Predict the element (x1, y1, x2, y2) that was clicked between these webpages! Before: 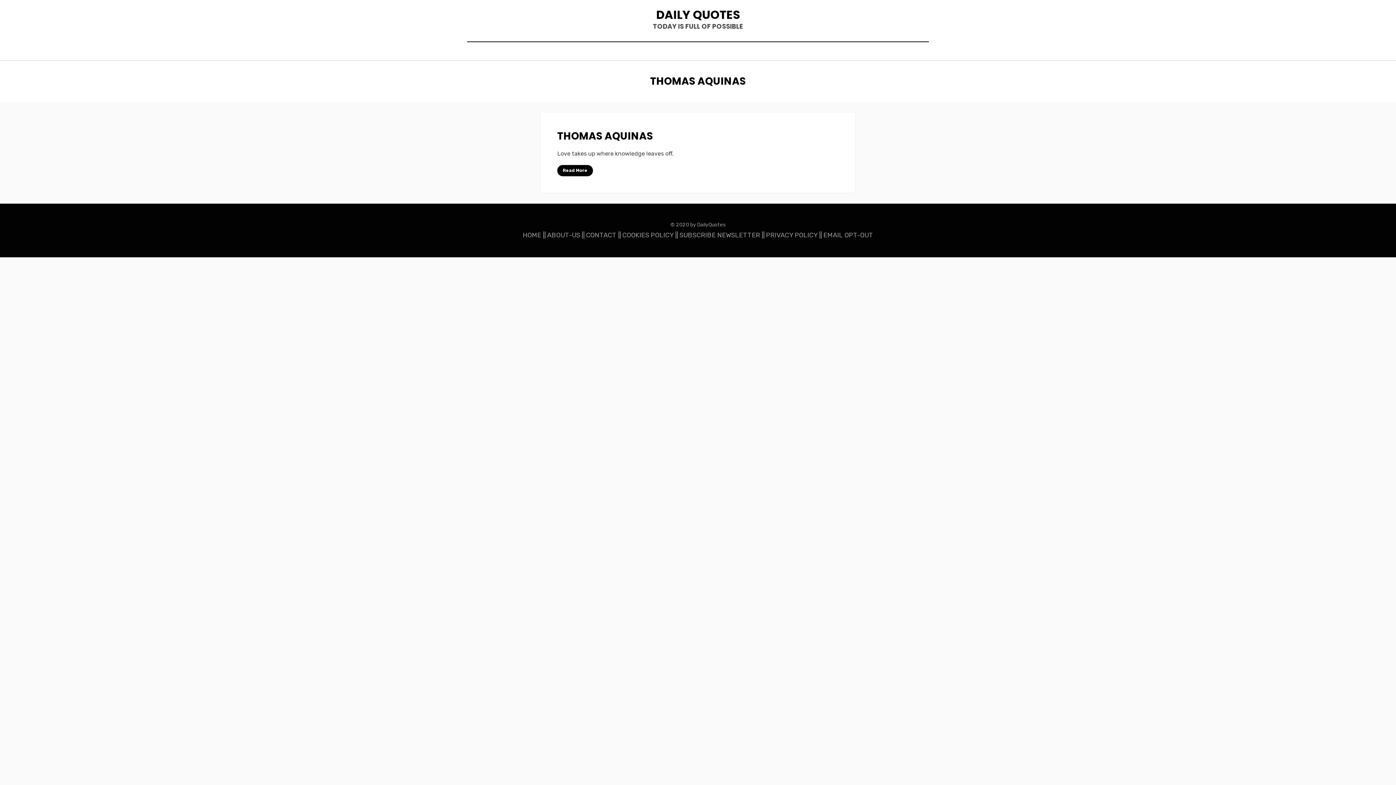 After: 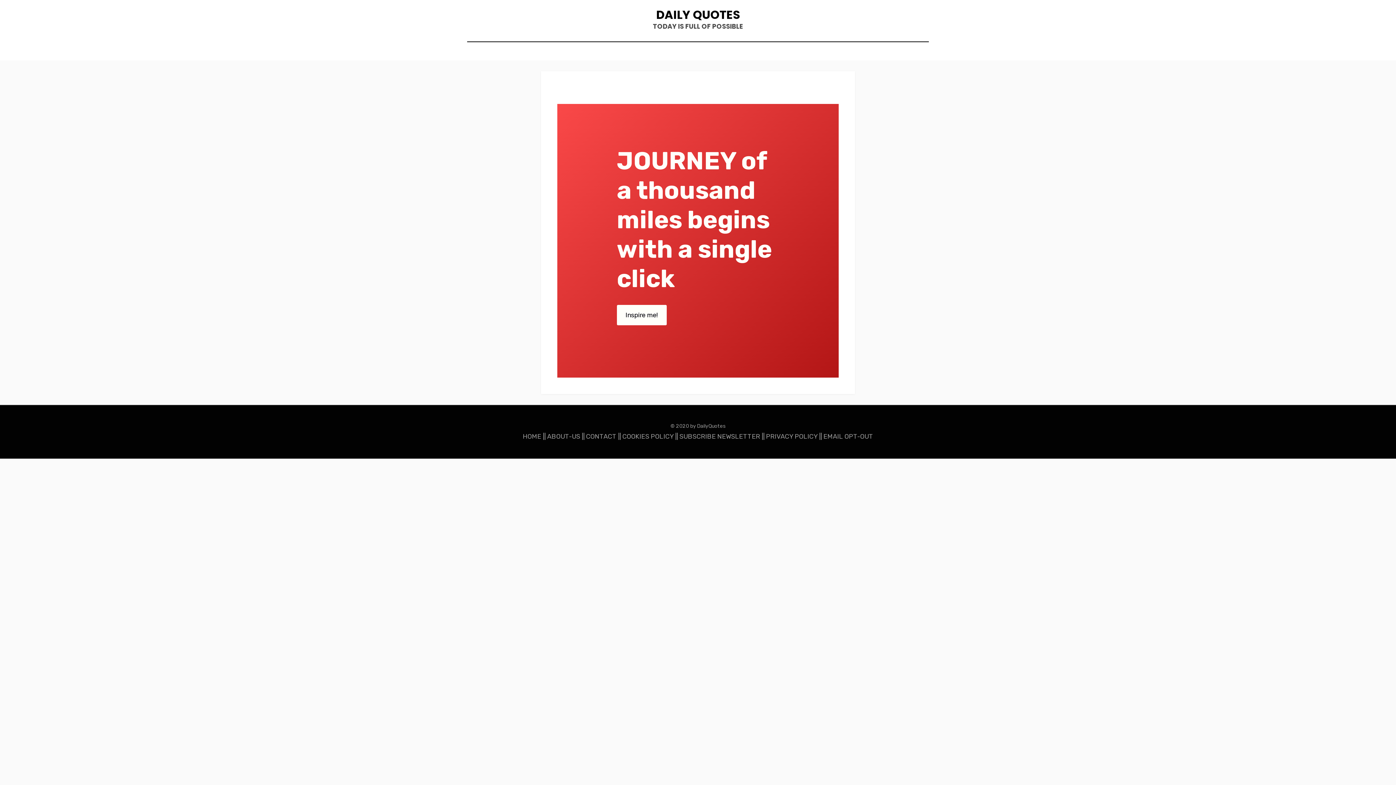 Action: bbox: (656, 6, 740, 22) label: DAILY QUOTES